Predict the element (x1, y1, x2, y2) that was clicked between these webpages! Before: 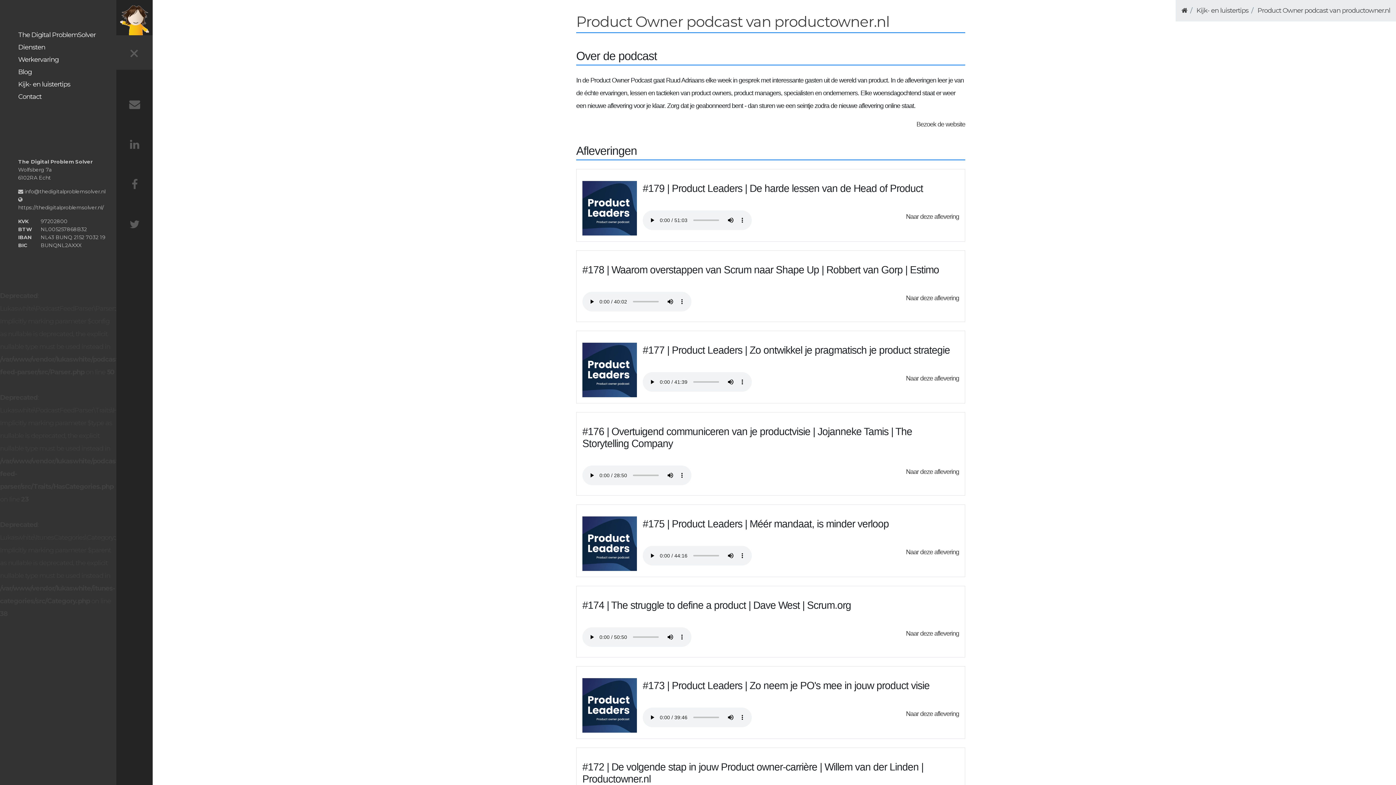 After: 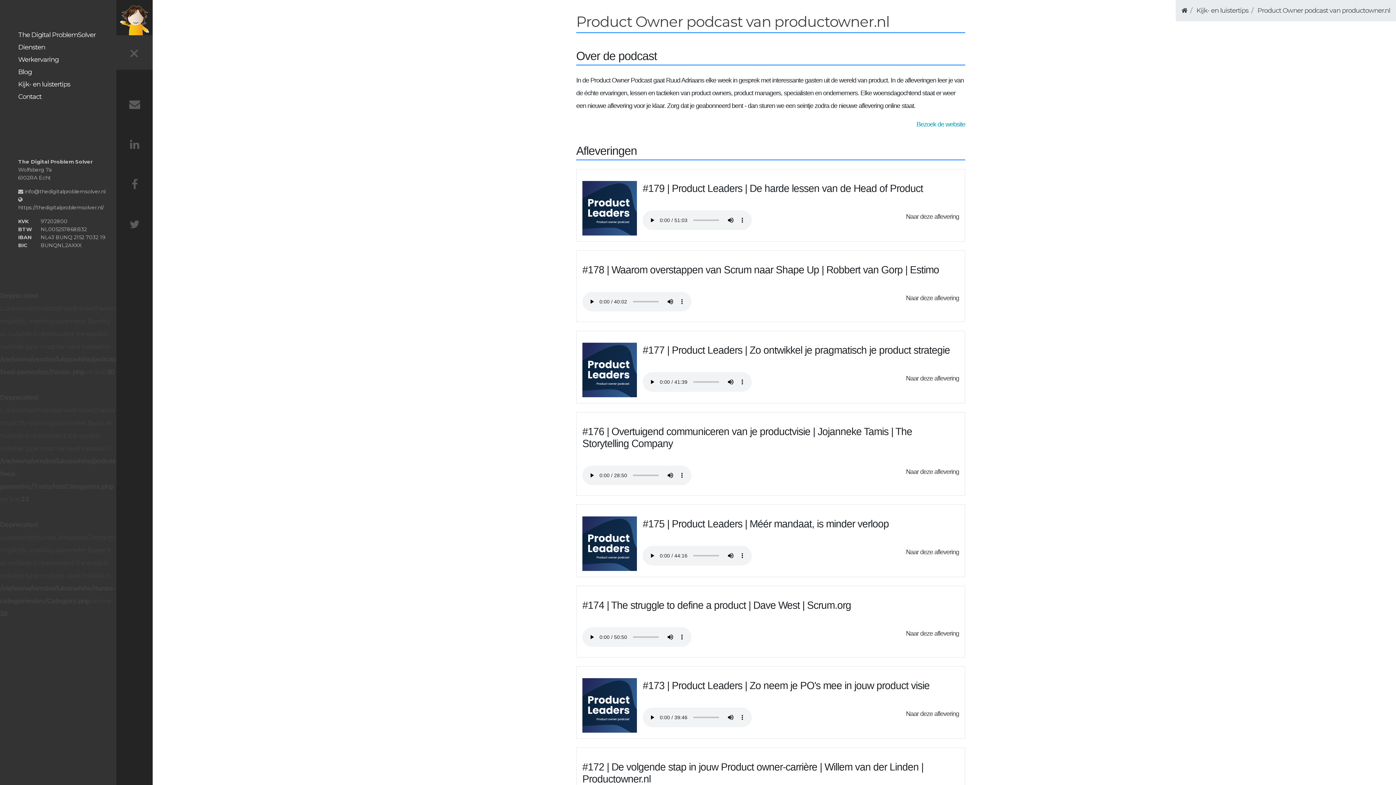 Action: label: Bezoek de website bbox: (916, 120, 965, 128)